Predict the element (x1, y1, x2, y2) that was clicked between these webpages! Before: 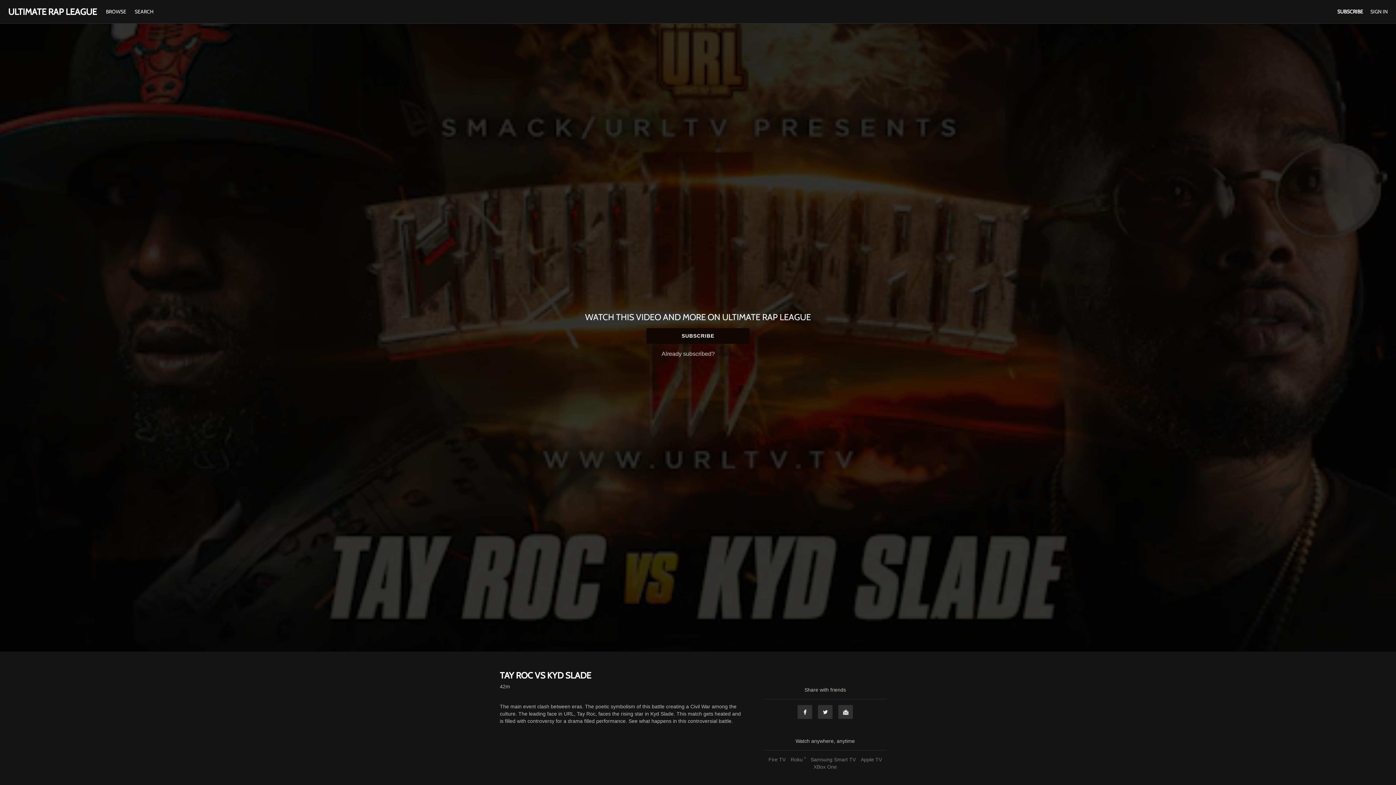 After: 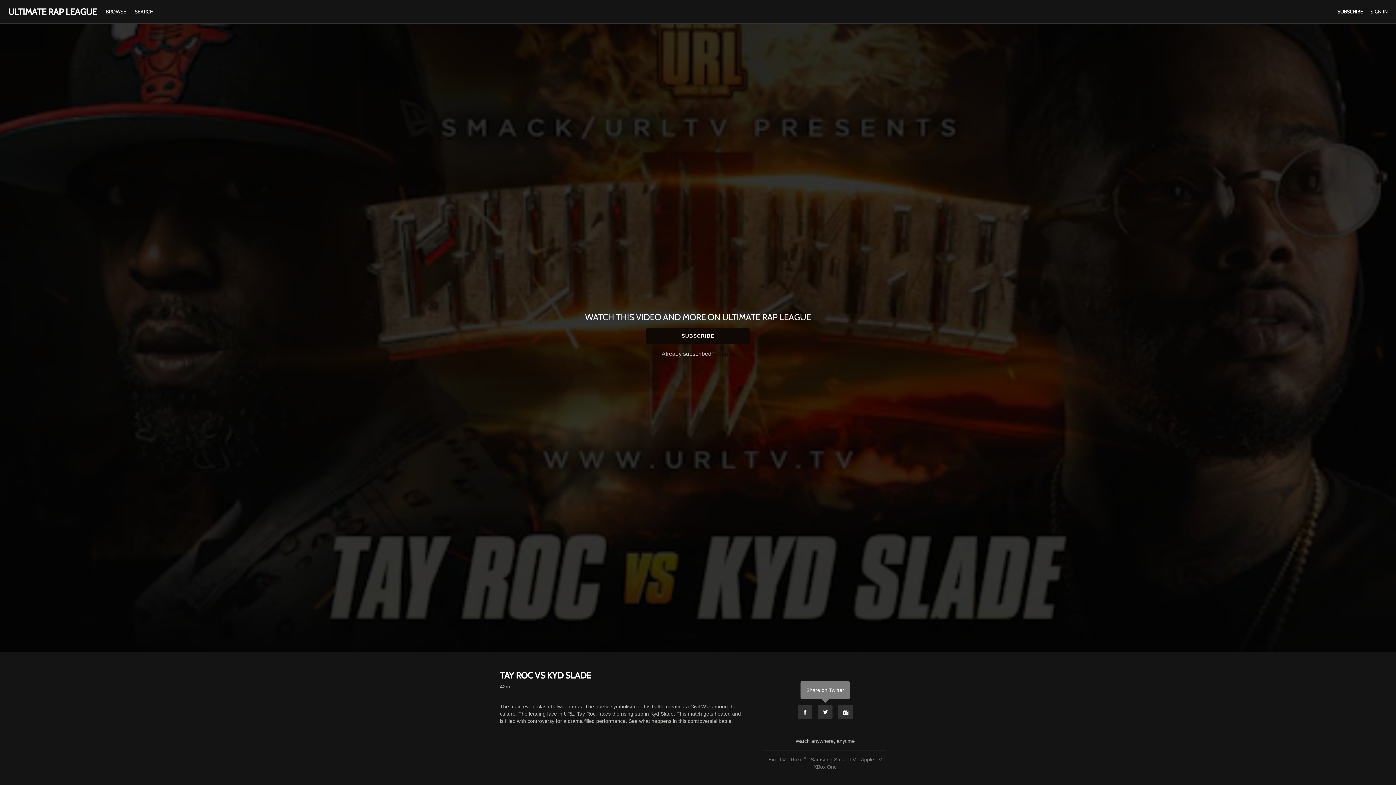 Action: label: Twitter bbox: (817, 705, 833, 719)